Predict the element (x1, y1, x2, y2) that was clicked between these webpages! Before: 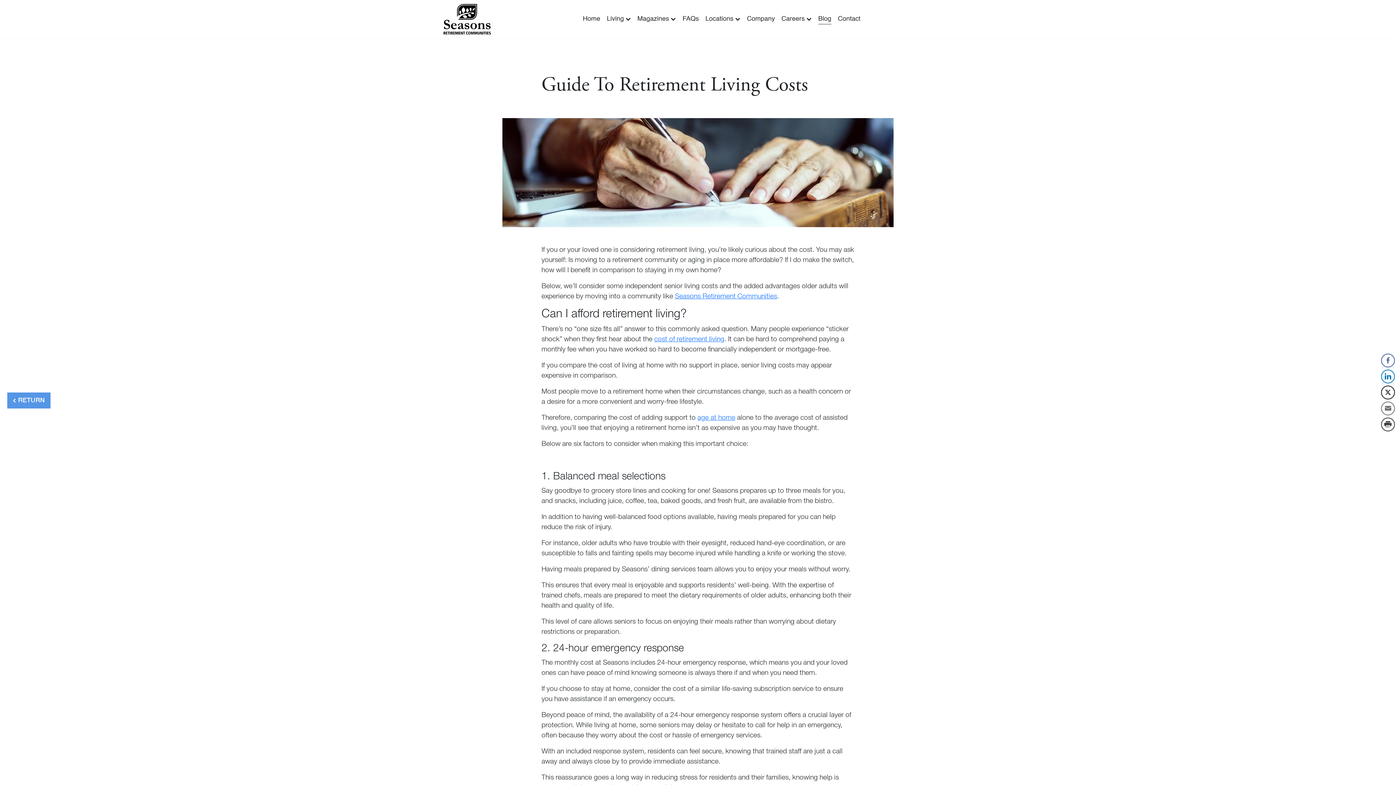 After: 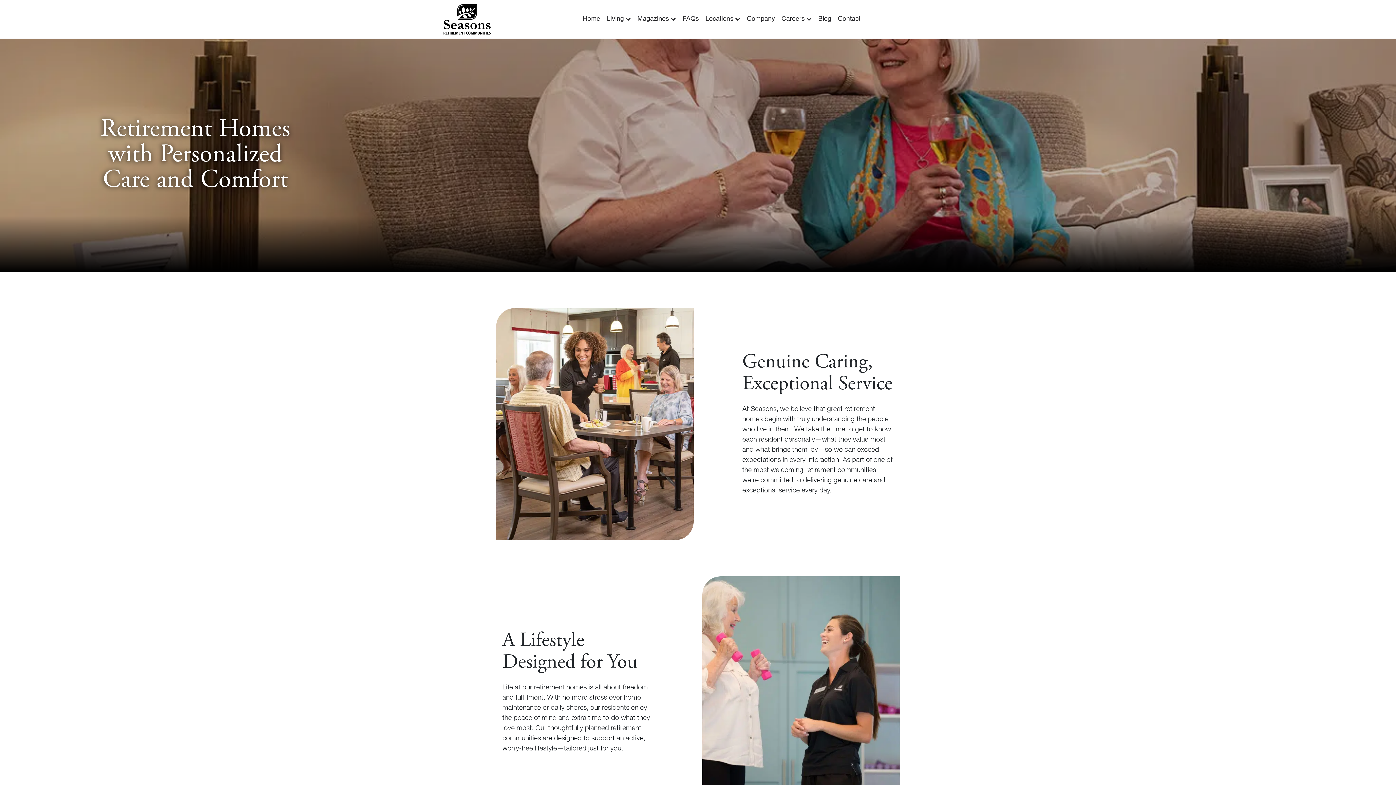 Action: label: Home bbox: (582, 14, 600, 24)